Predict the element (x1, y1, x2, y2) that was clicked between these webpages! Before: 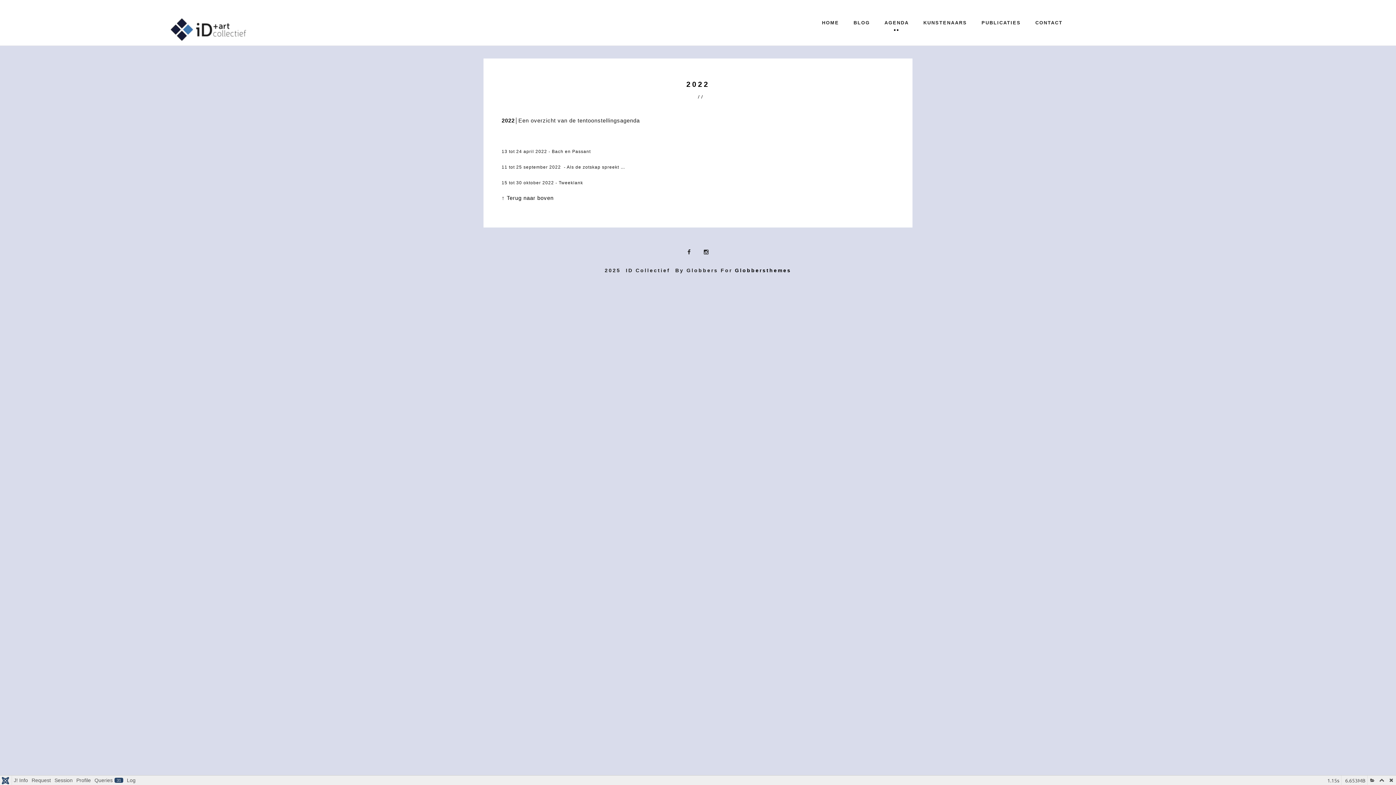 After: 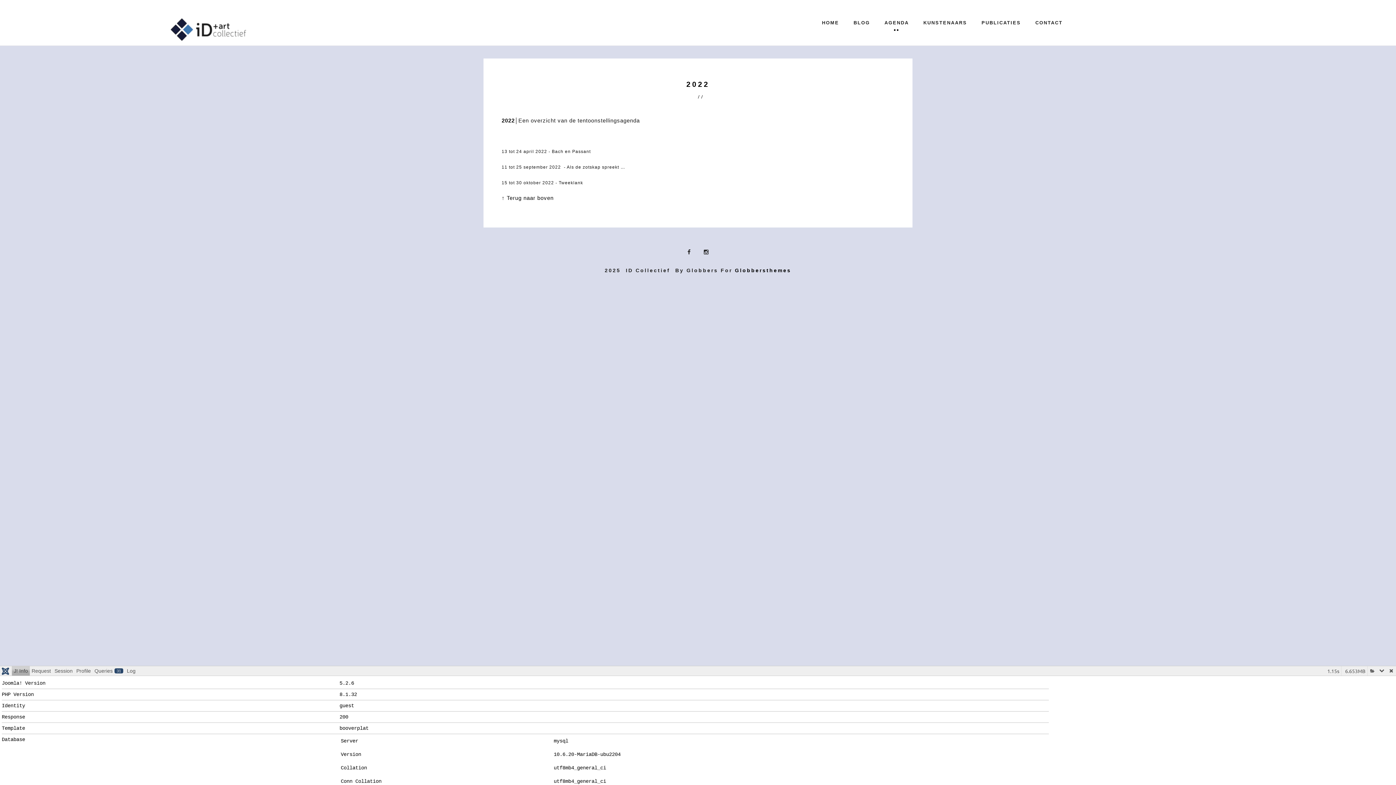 Action: label: J! Info bbox: (12, 776, 29, 785)